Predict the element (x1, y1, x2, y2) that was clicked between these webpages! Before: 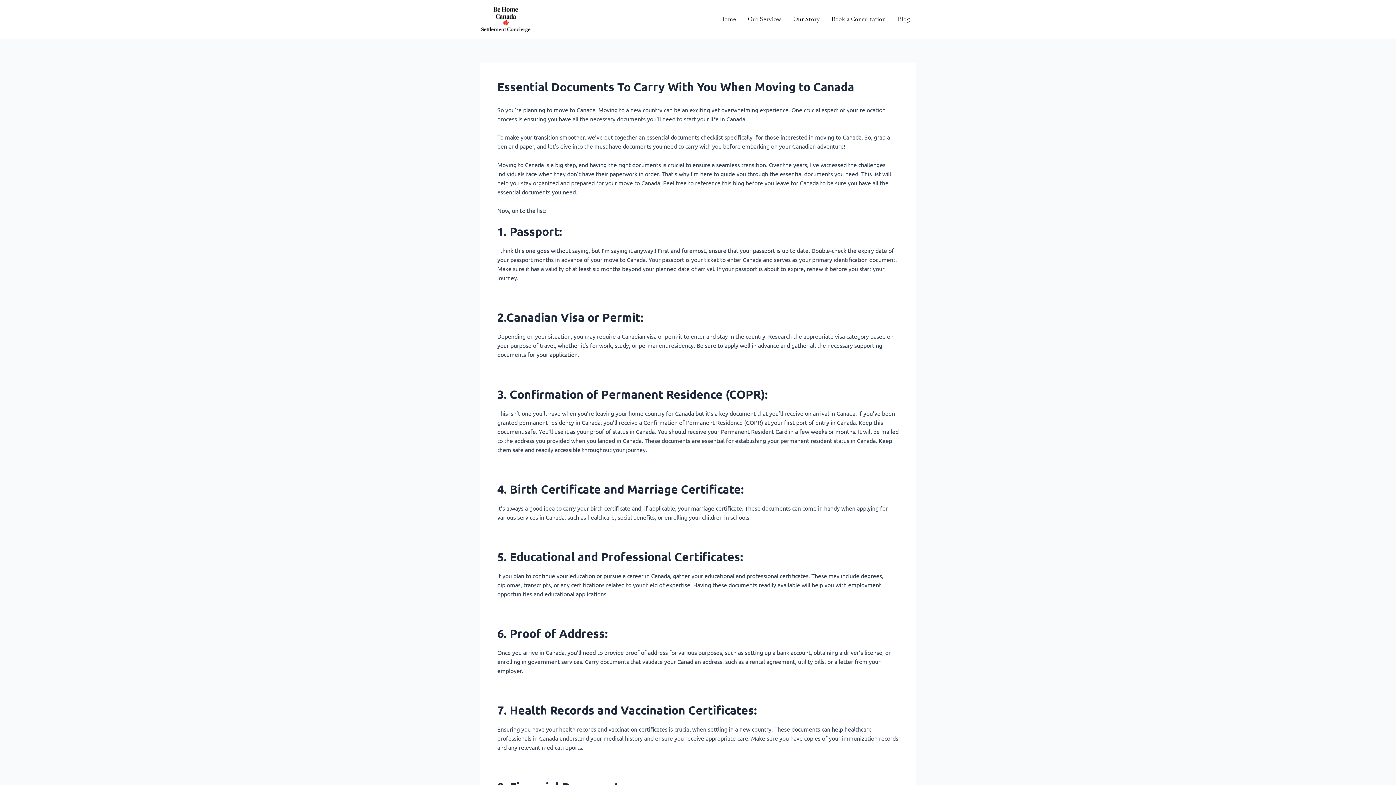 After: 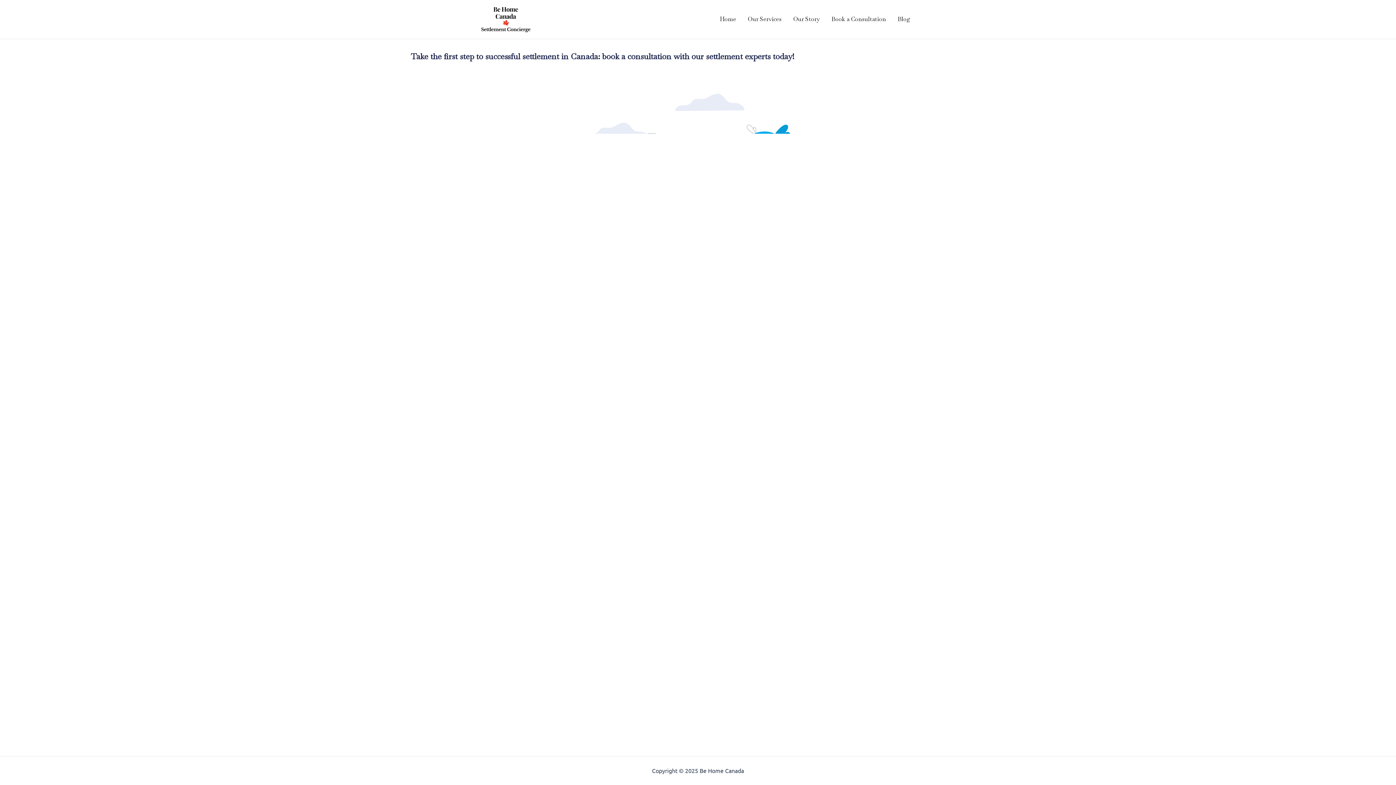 Action: bbox: (825, 4, 892, 33) label: Book a Consultation